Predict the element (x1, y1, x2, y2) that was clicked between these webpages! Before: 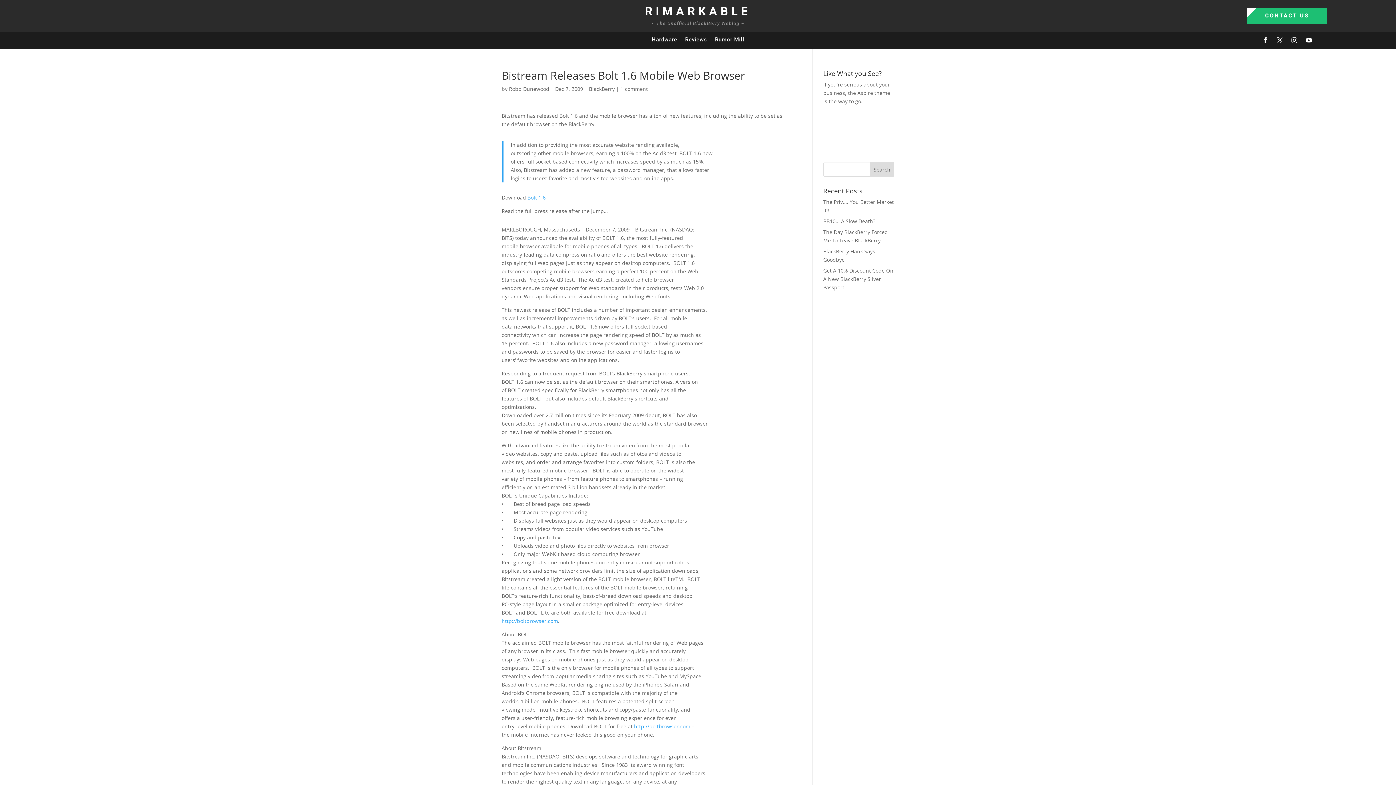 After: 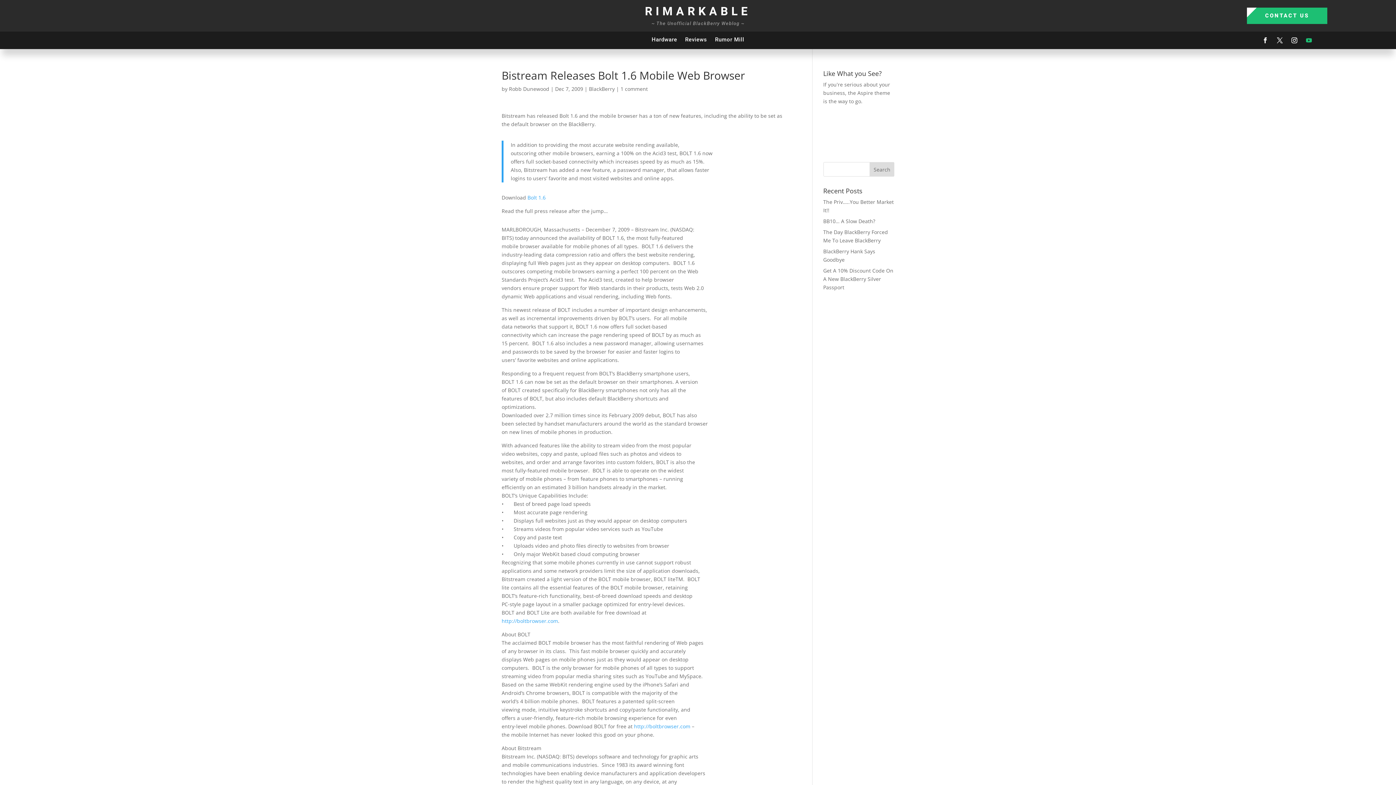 Action: bbox: (1303, 34, 1315, 46)